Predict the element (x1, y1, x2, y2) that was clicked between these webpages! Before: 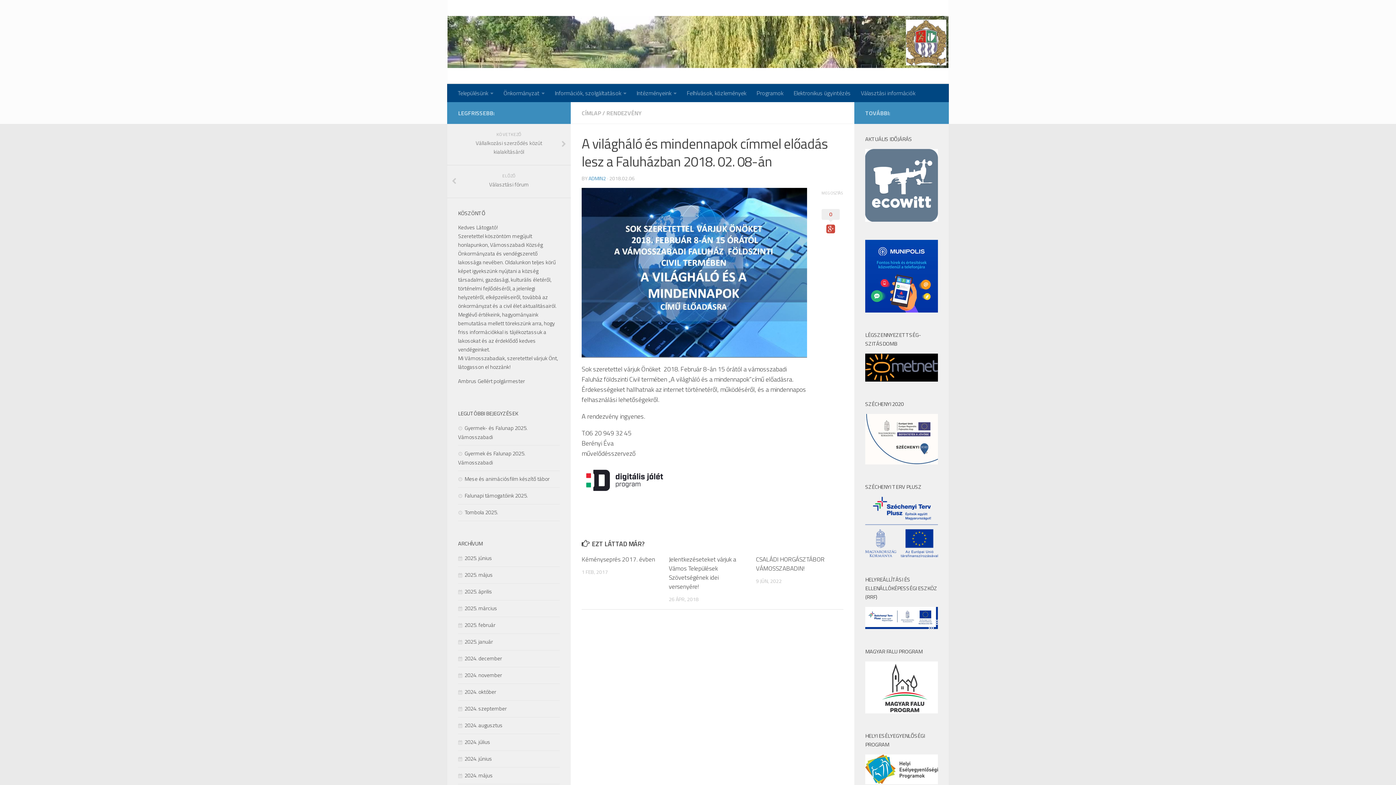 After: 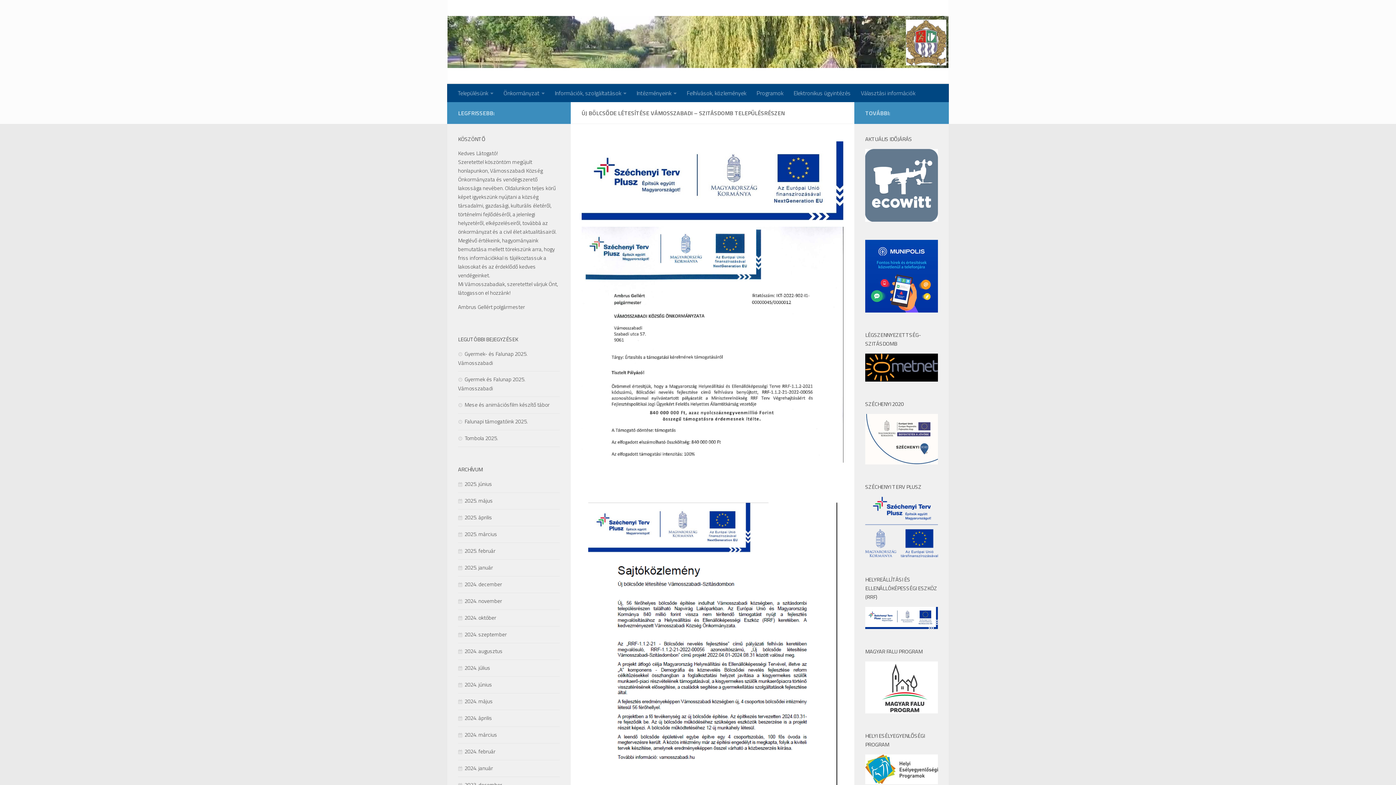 Action: bbox: (865, 623, 938, 631)